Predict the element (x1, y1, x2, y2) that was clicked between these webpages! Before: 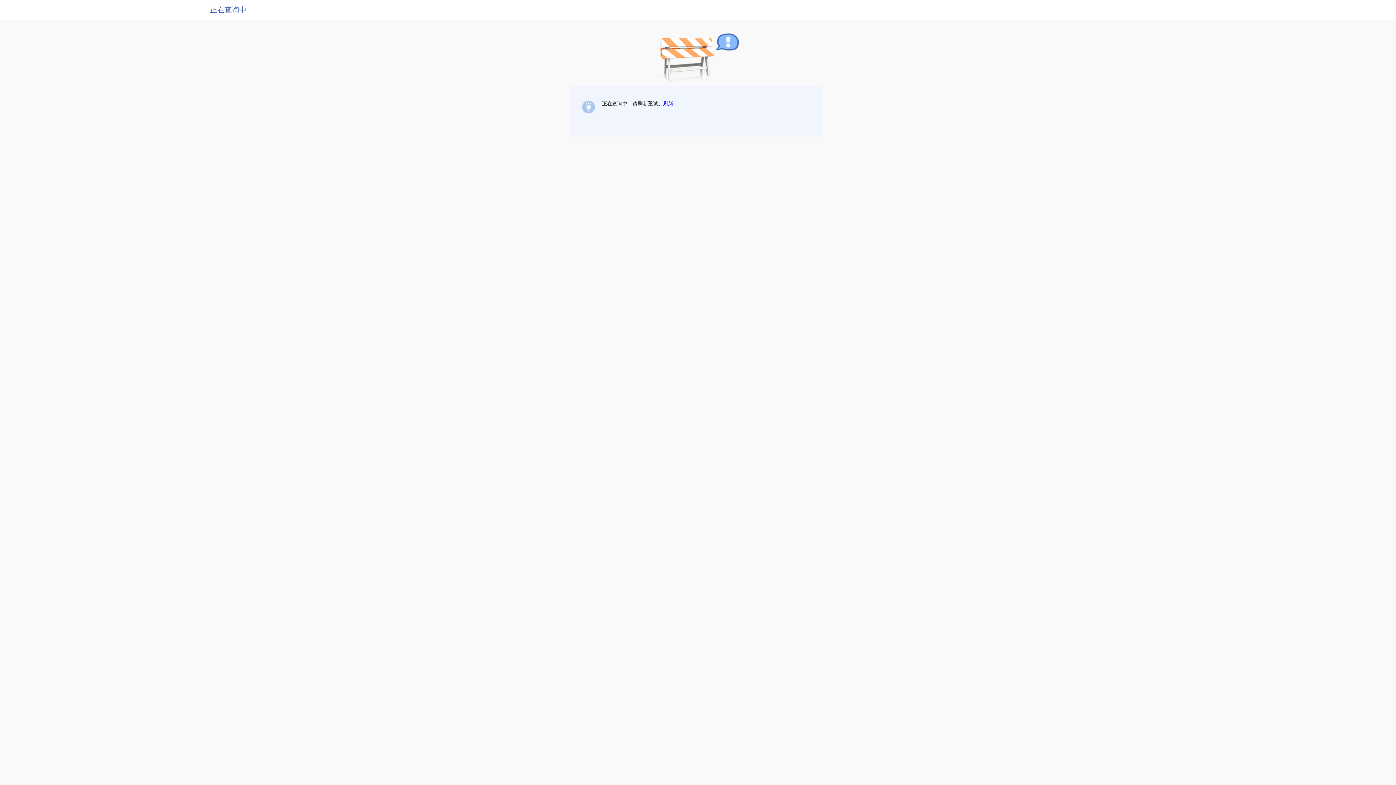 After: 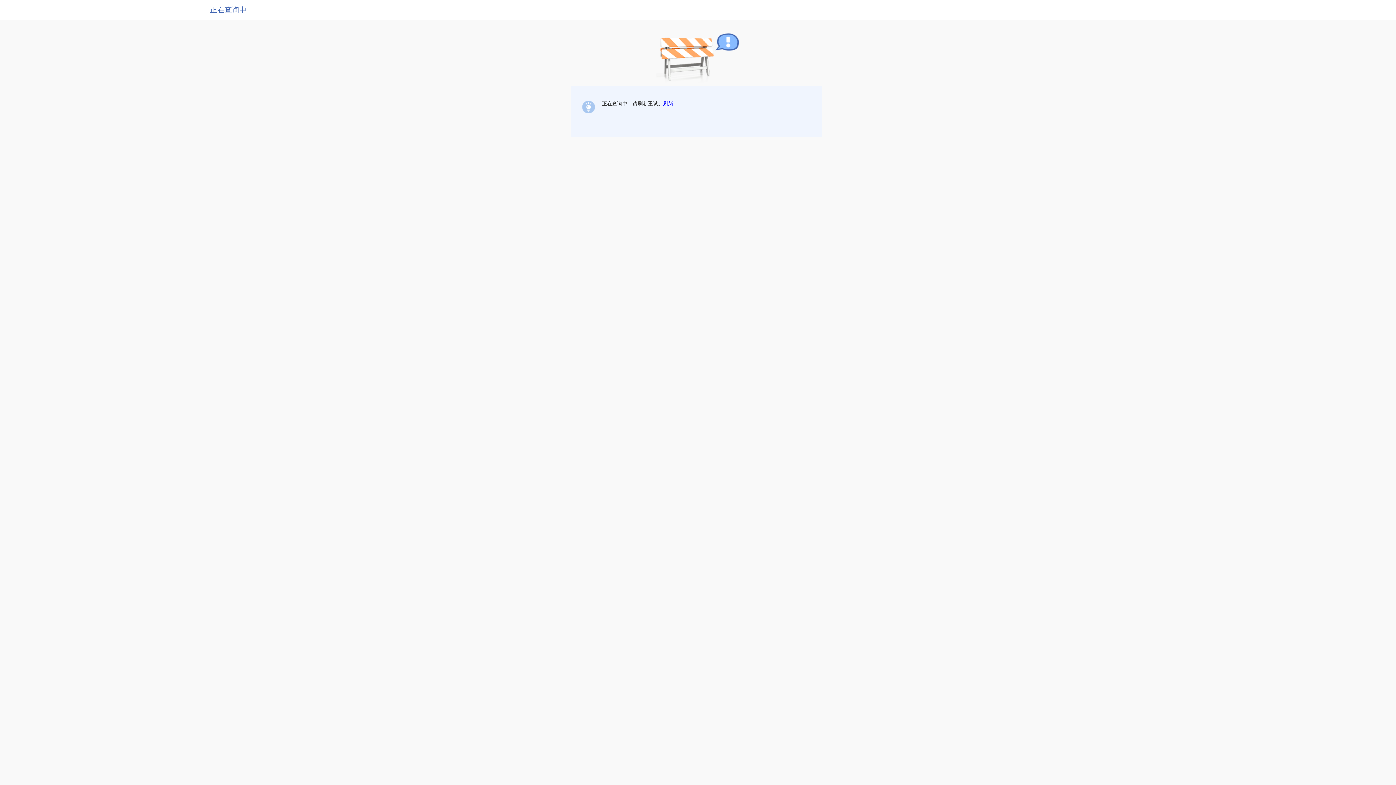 Action: label: 刷新 bbox: (663, 100, 673, 106)